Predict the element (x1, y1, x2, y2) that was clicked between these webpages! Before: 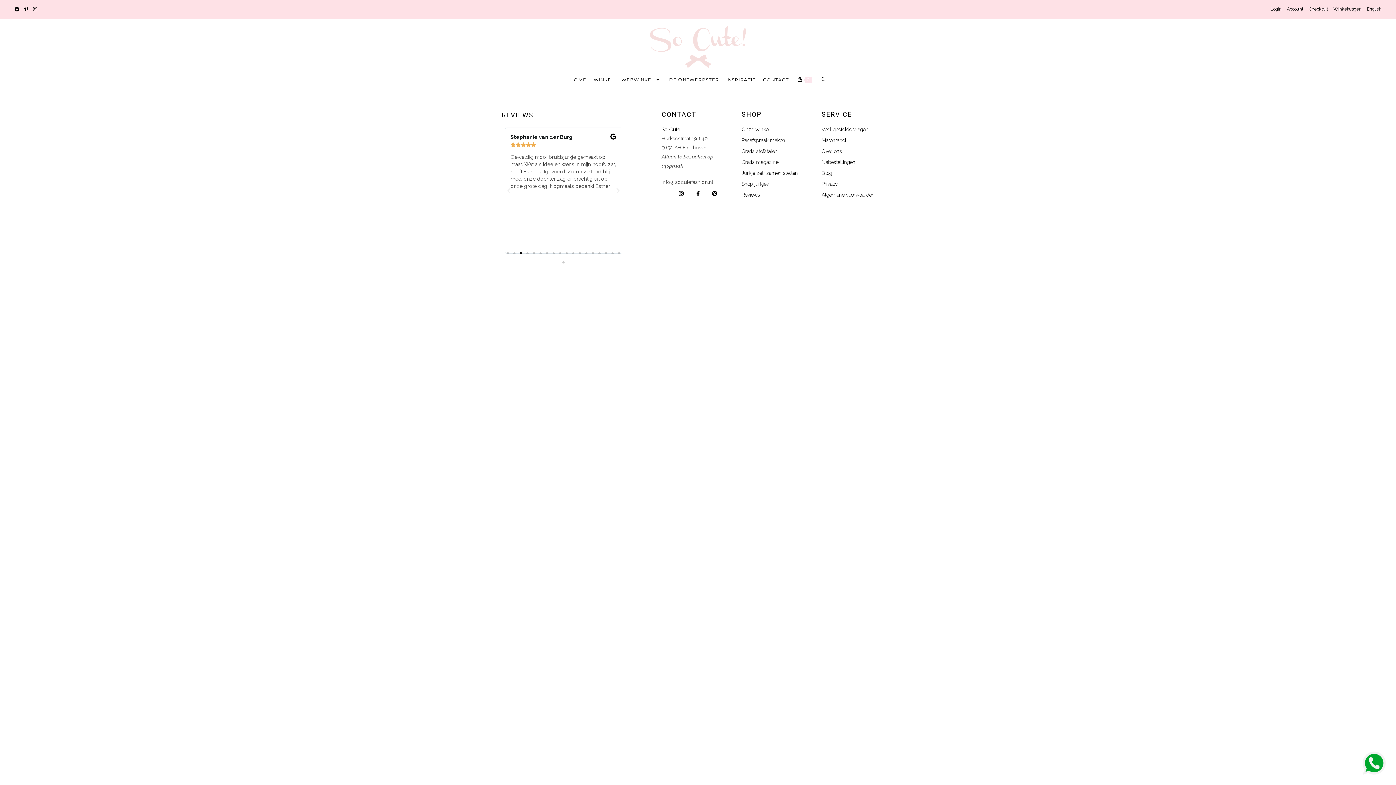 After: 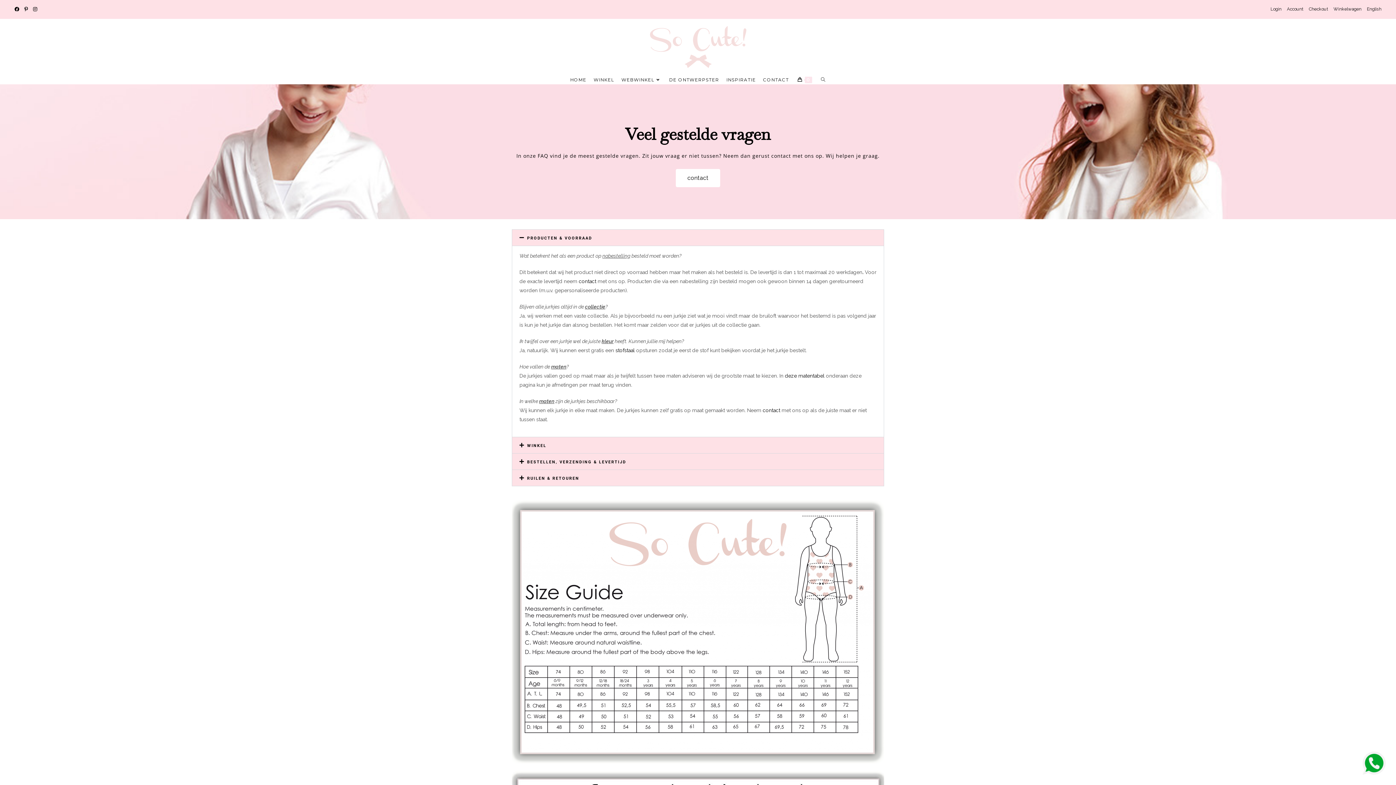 Action: label: Veel gestelde vragen bbox: (821, 125, 894, 134)